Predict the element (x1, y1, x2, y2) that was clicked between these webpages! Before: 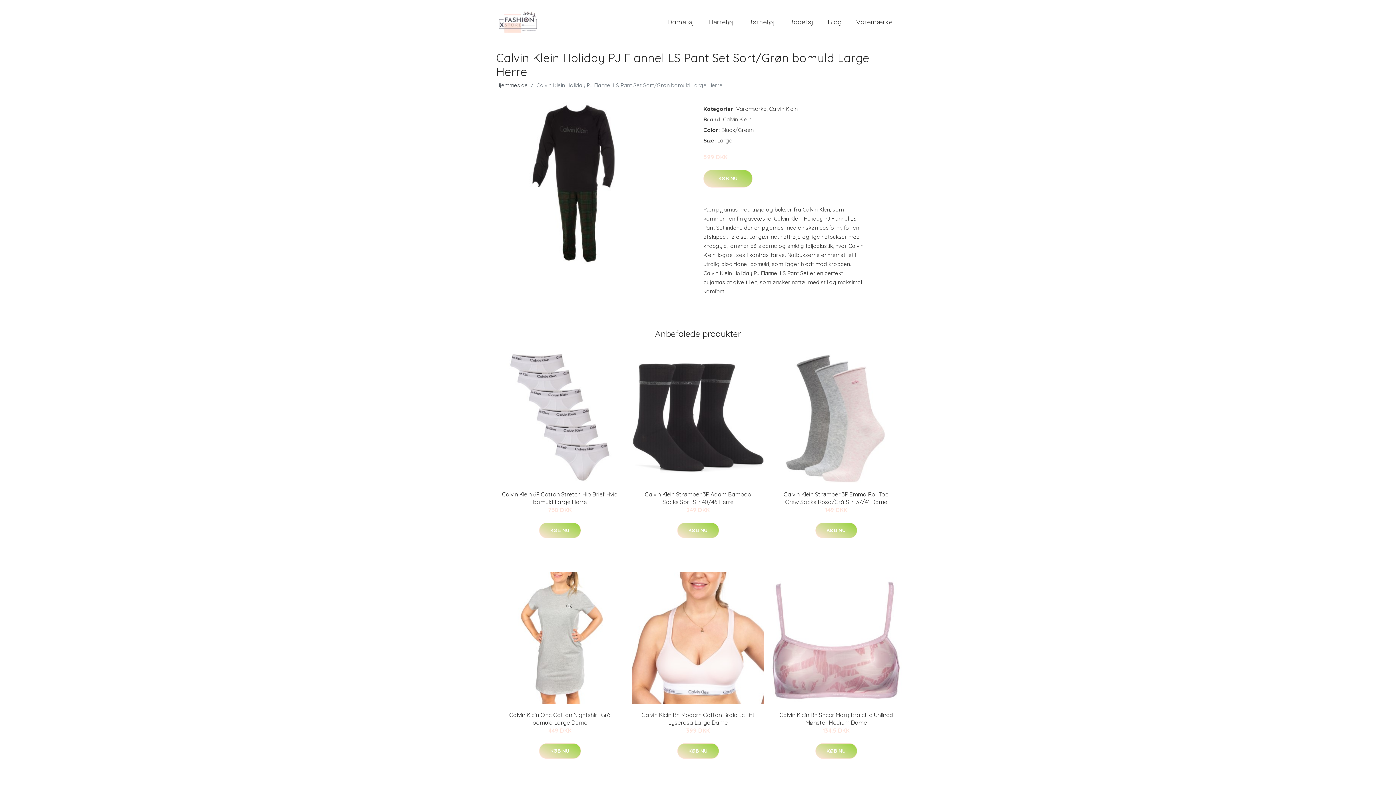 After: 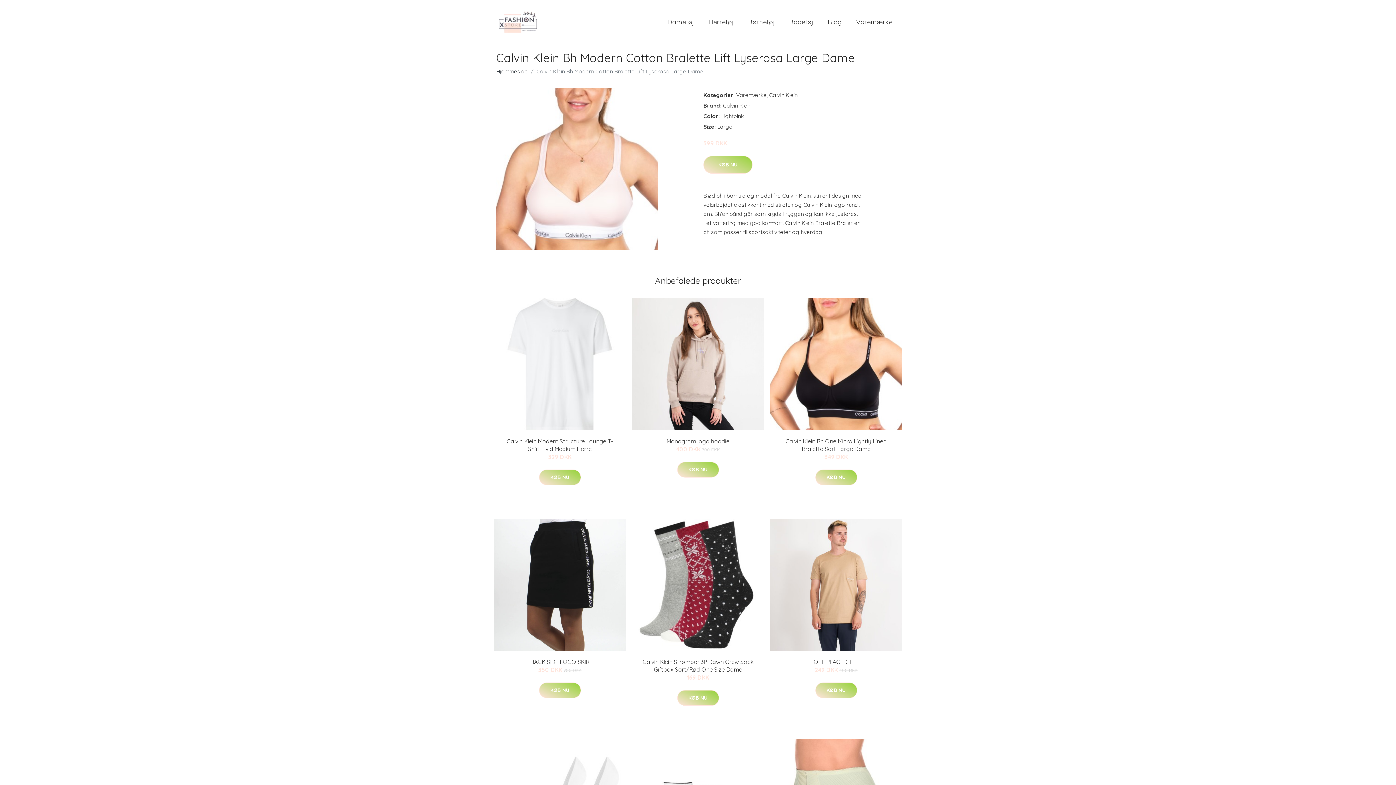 Action: label: Calvin Klein Bh Modern Cotton Bralette Lift Lyserosa Large Dame bbox: (641, 711, 754, 726)